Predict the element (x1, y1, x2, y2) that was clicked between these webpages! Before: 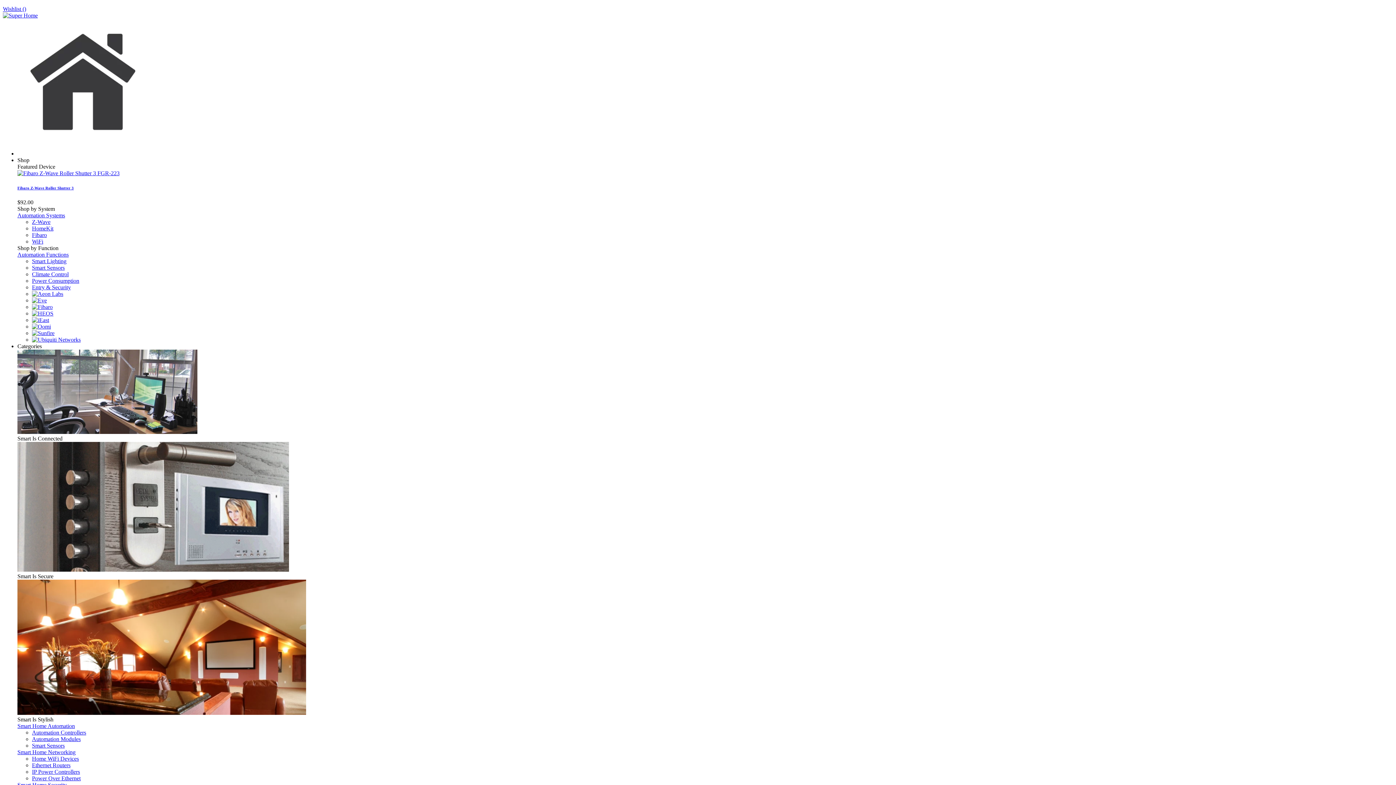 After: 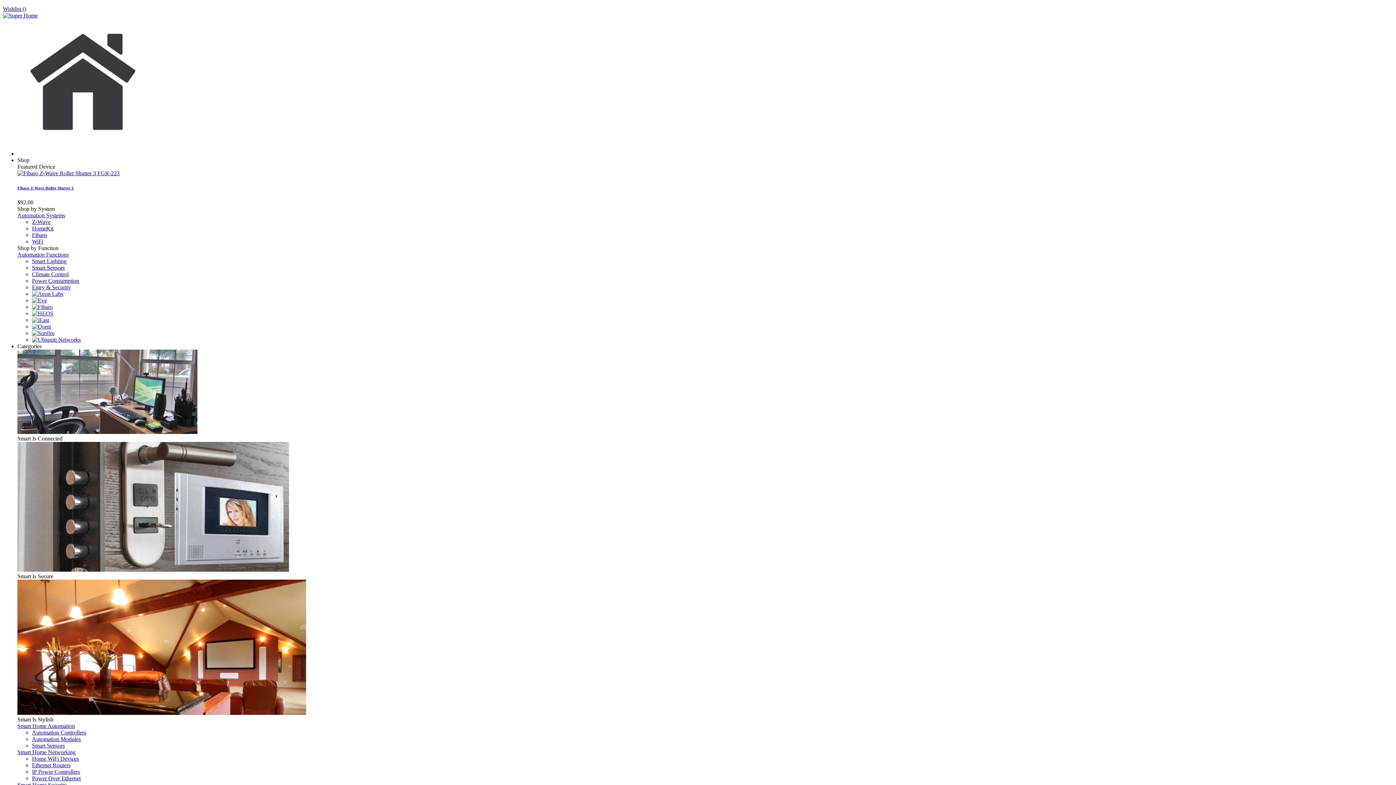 Action: bbox: (32, 290, 63, 297)